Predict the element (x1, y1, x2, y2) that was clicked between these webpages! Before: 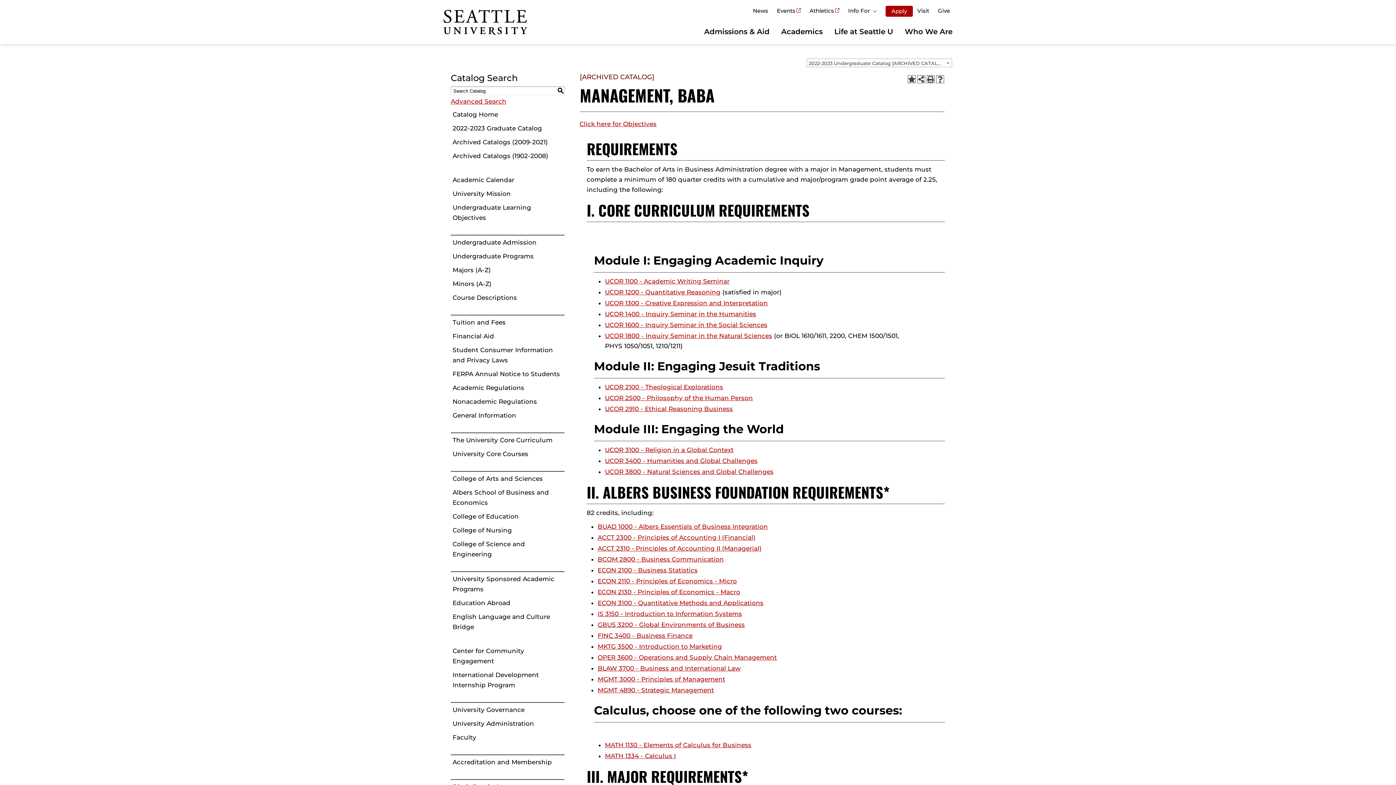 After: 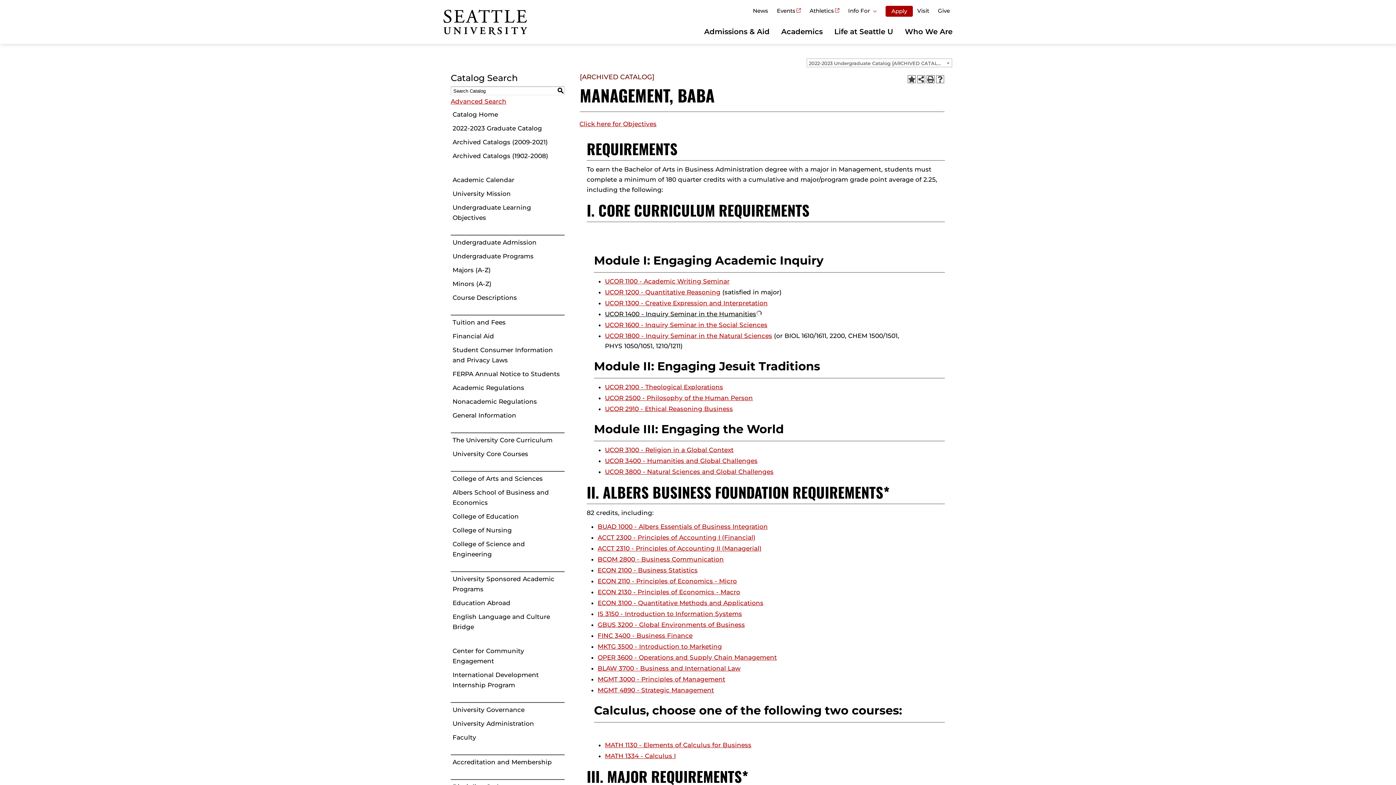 Action: label: UCOR 1400 - Inquiry Seminar in the Humanities bbox: (605, 310, 756, 317)